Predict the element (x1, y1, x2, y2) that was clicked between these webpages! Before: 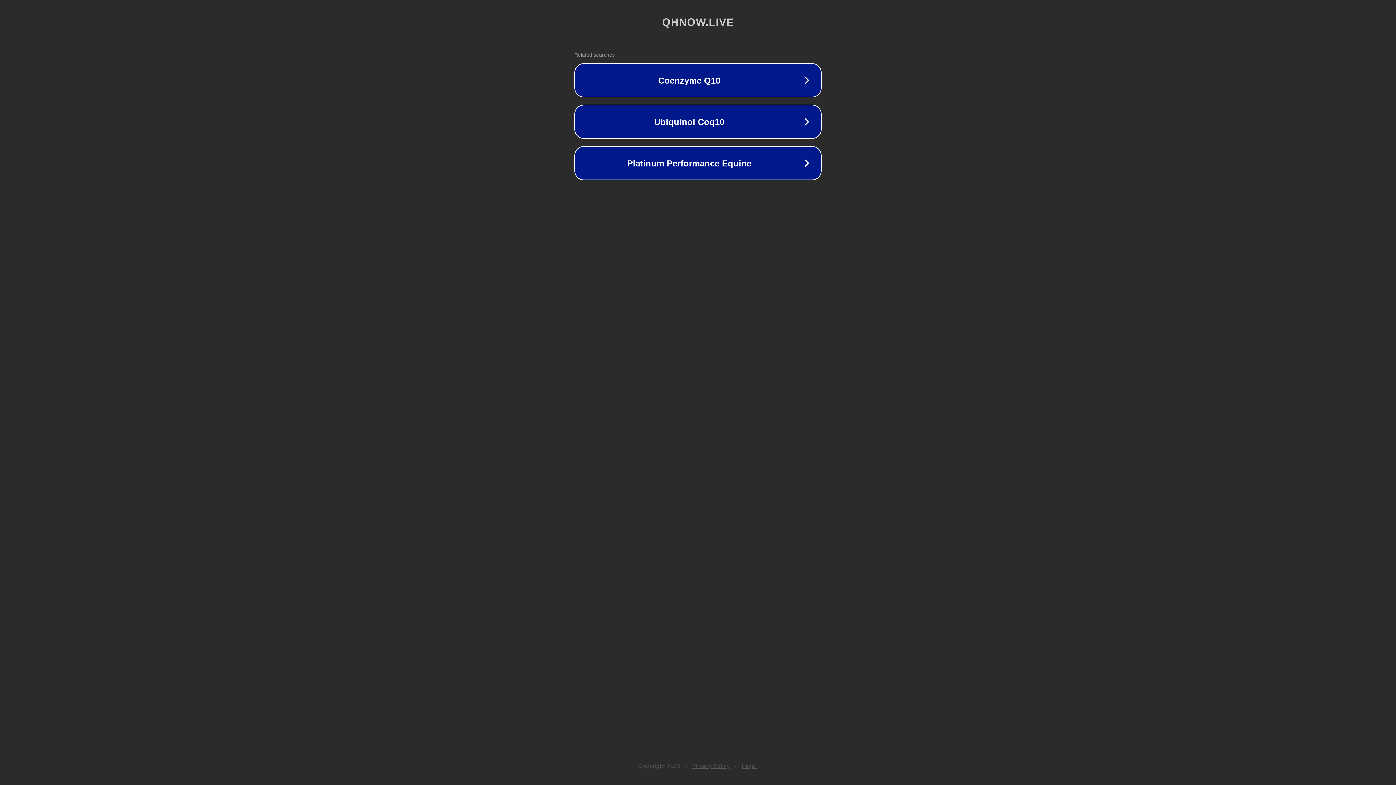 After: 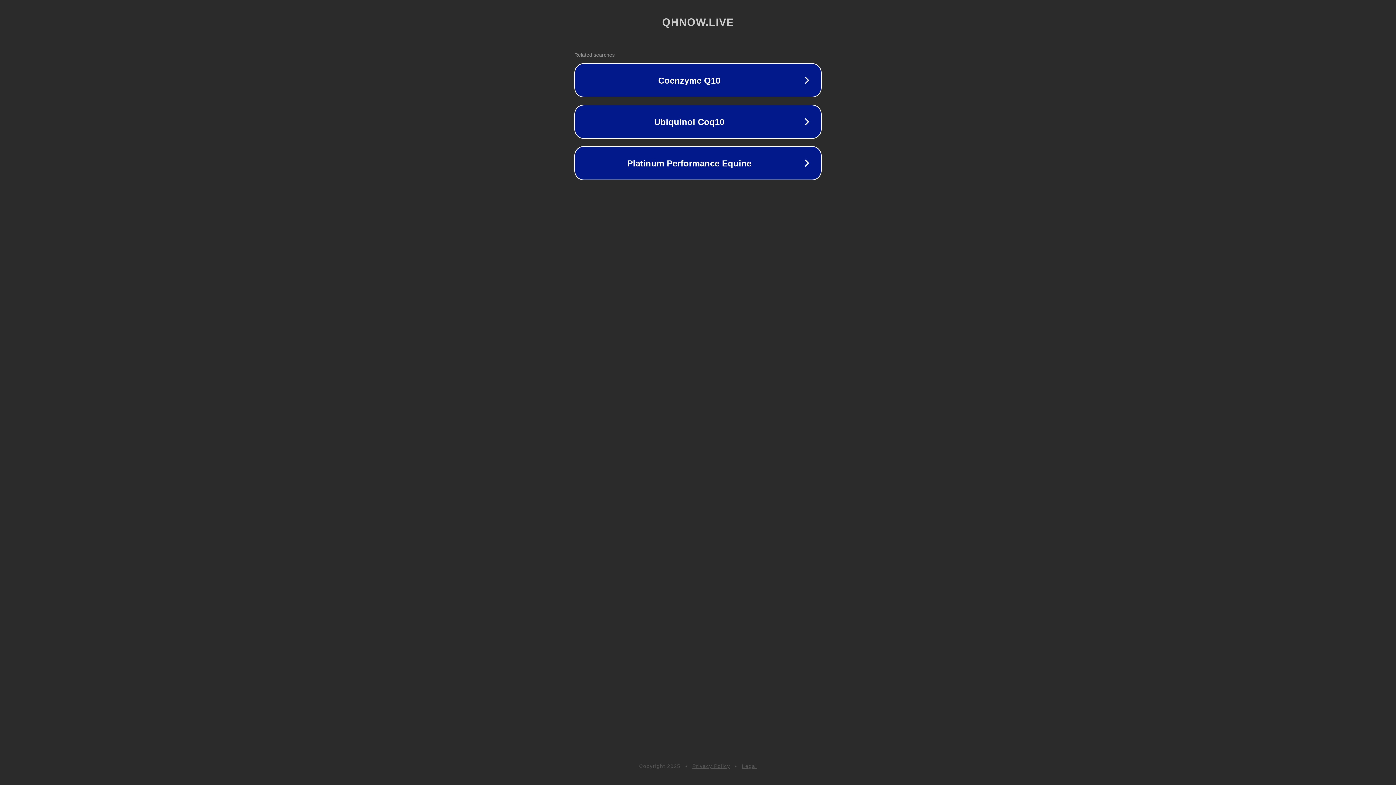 Action: bbox: (692, 763, 730, 769) label: Privacy Policy